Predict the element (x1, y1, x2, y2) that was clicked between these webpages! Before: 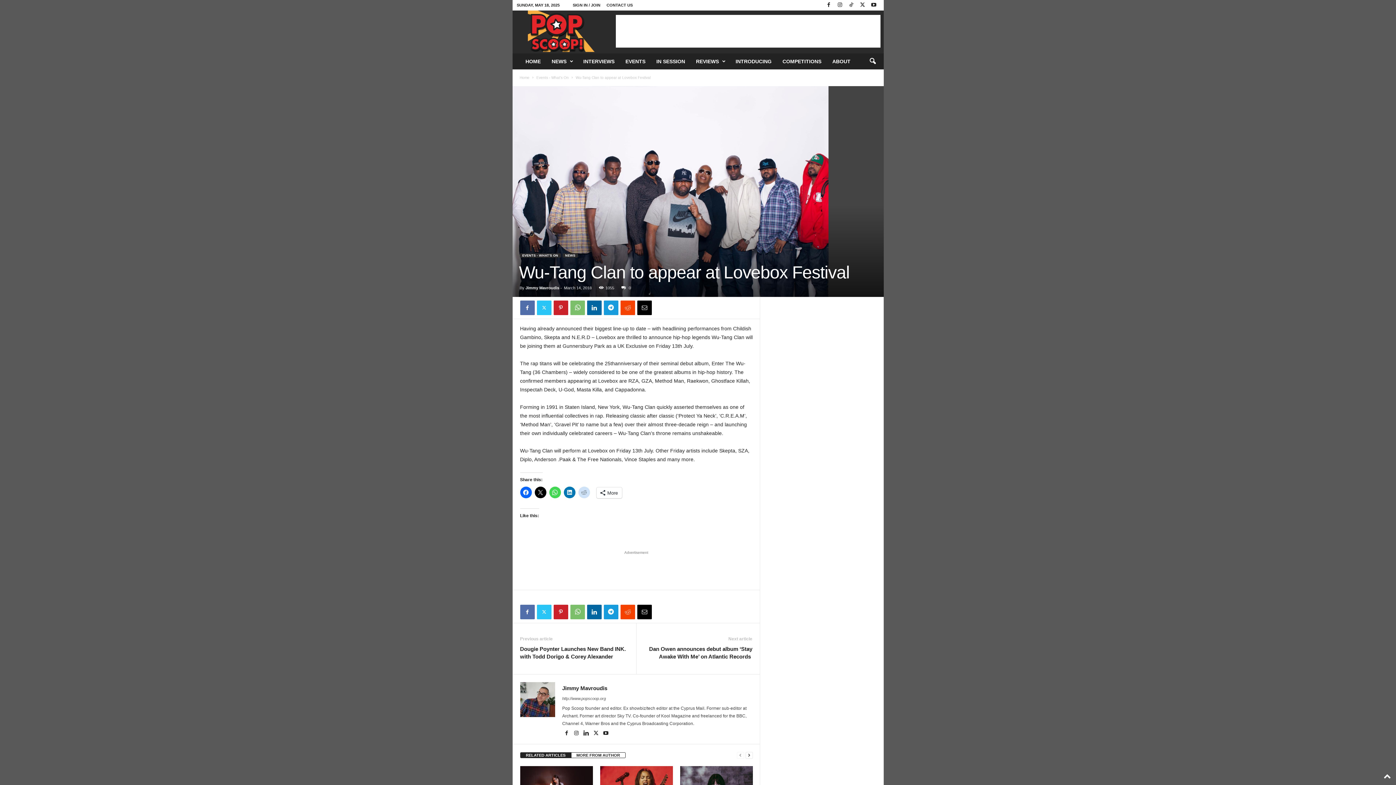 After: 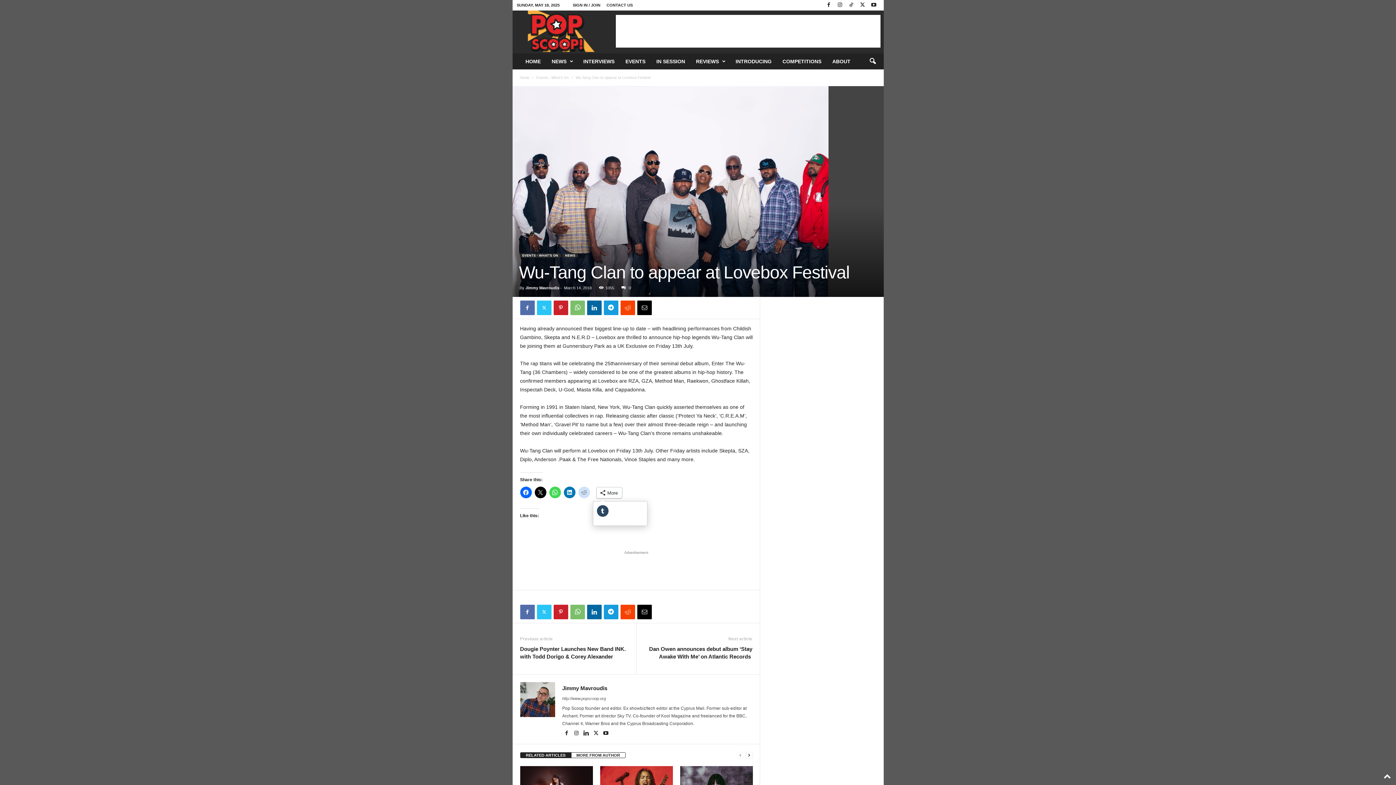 Action: bbox: (596, 487, 622, 498) label: More